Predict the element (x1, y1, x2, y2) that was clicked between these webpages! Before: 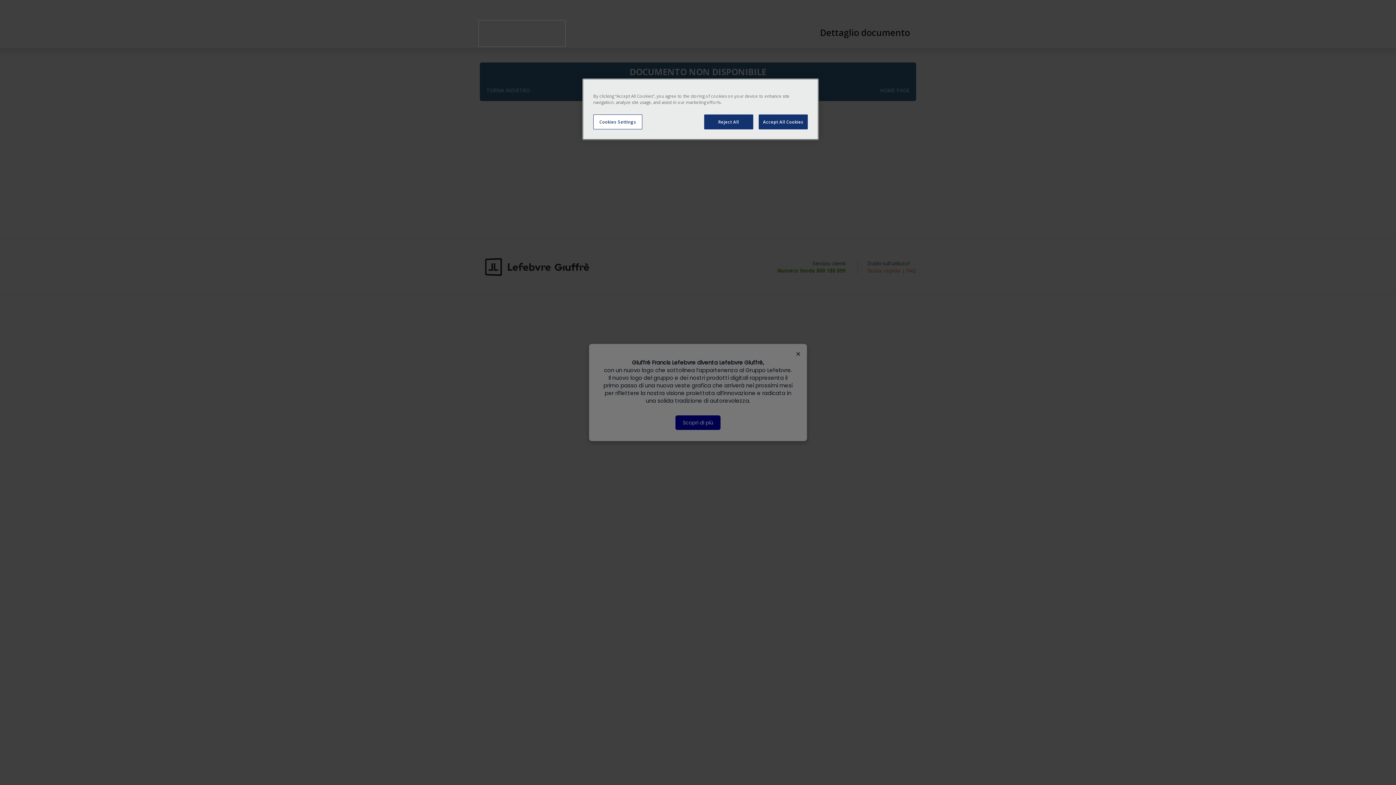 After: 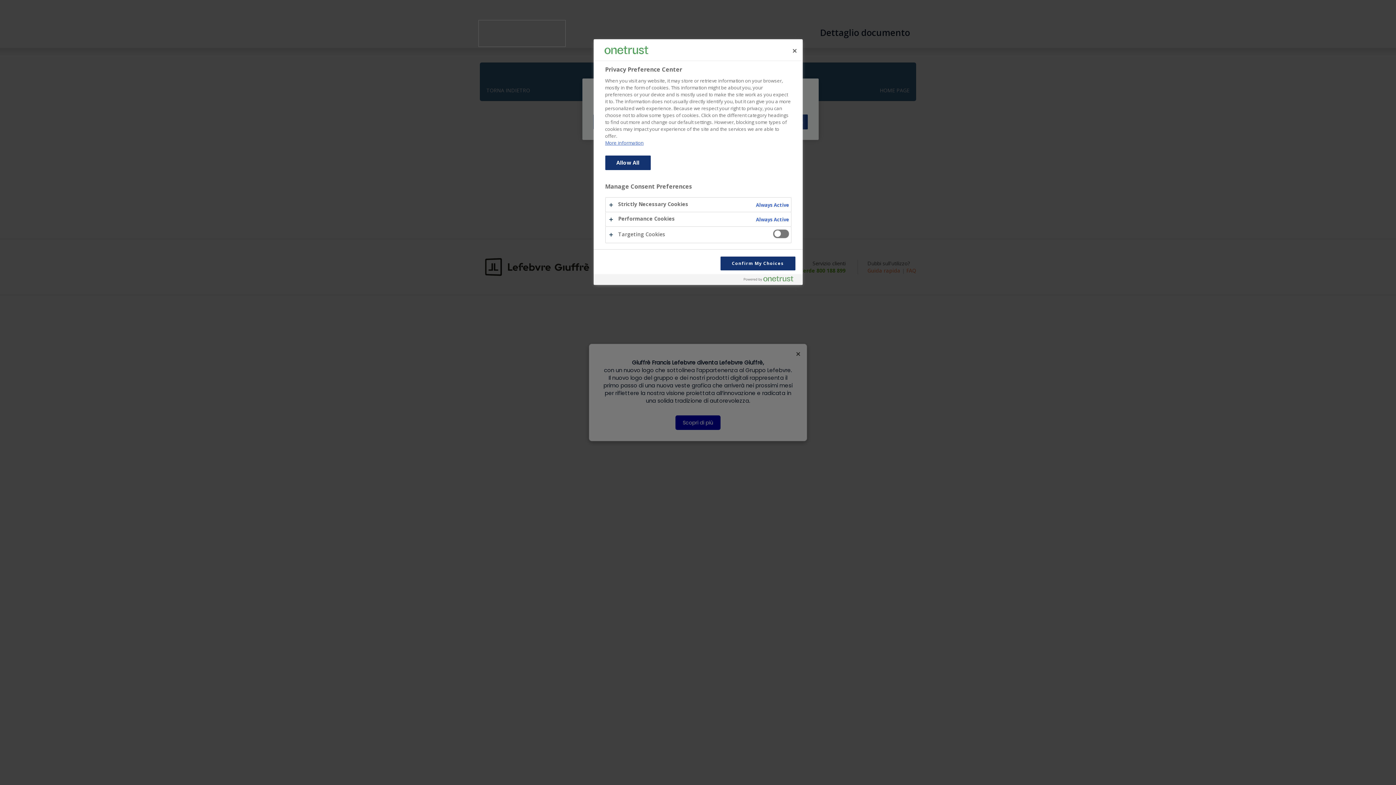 Action: bbox: (593, 114, 642, 129) label: Cookies Settings